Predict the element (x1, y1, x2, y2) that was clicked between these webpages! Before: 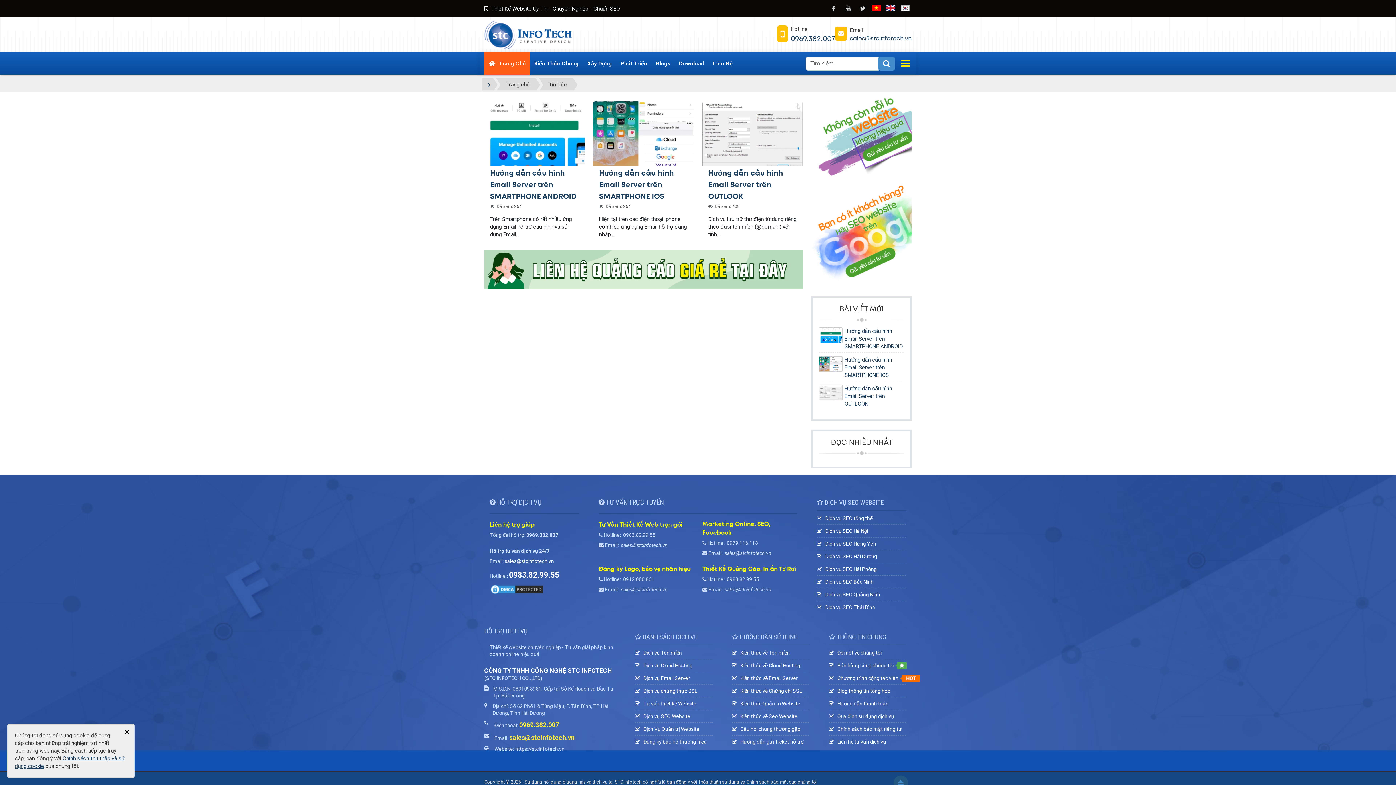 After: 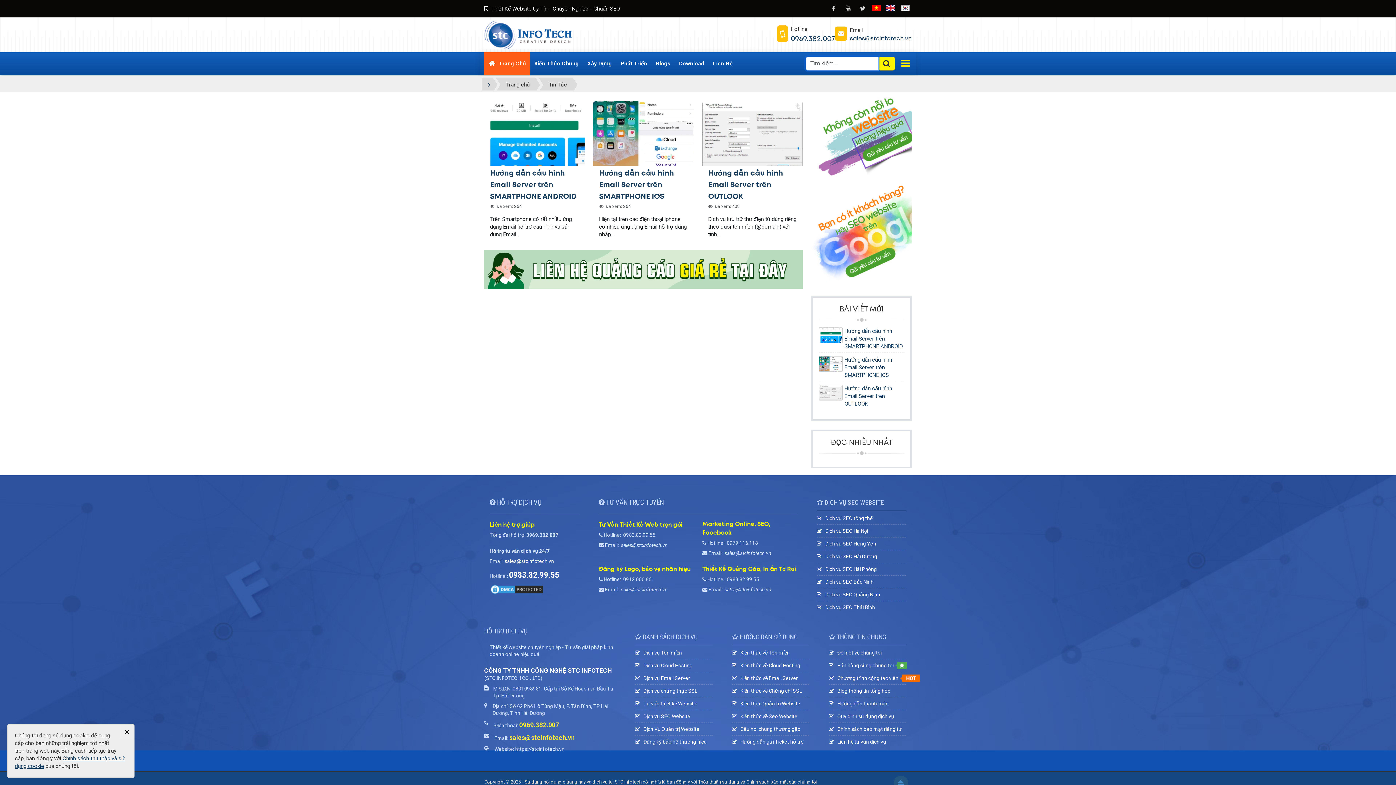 Action: label: Tìm kiếm bbox: (878, 56, 895, 70)